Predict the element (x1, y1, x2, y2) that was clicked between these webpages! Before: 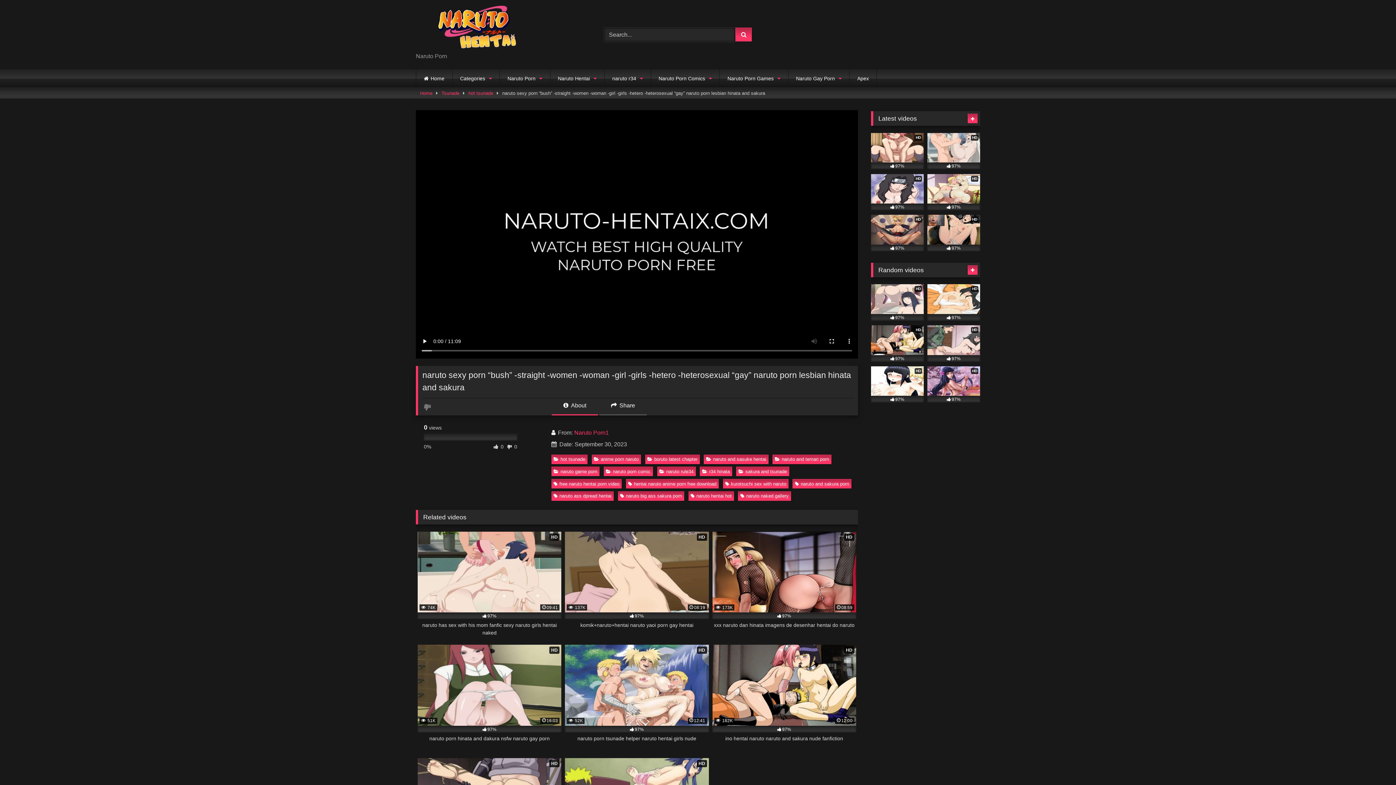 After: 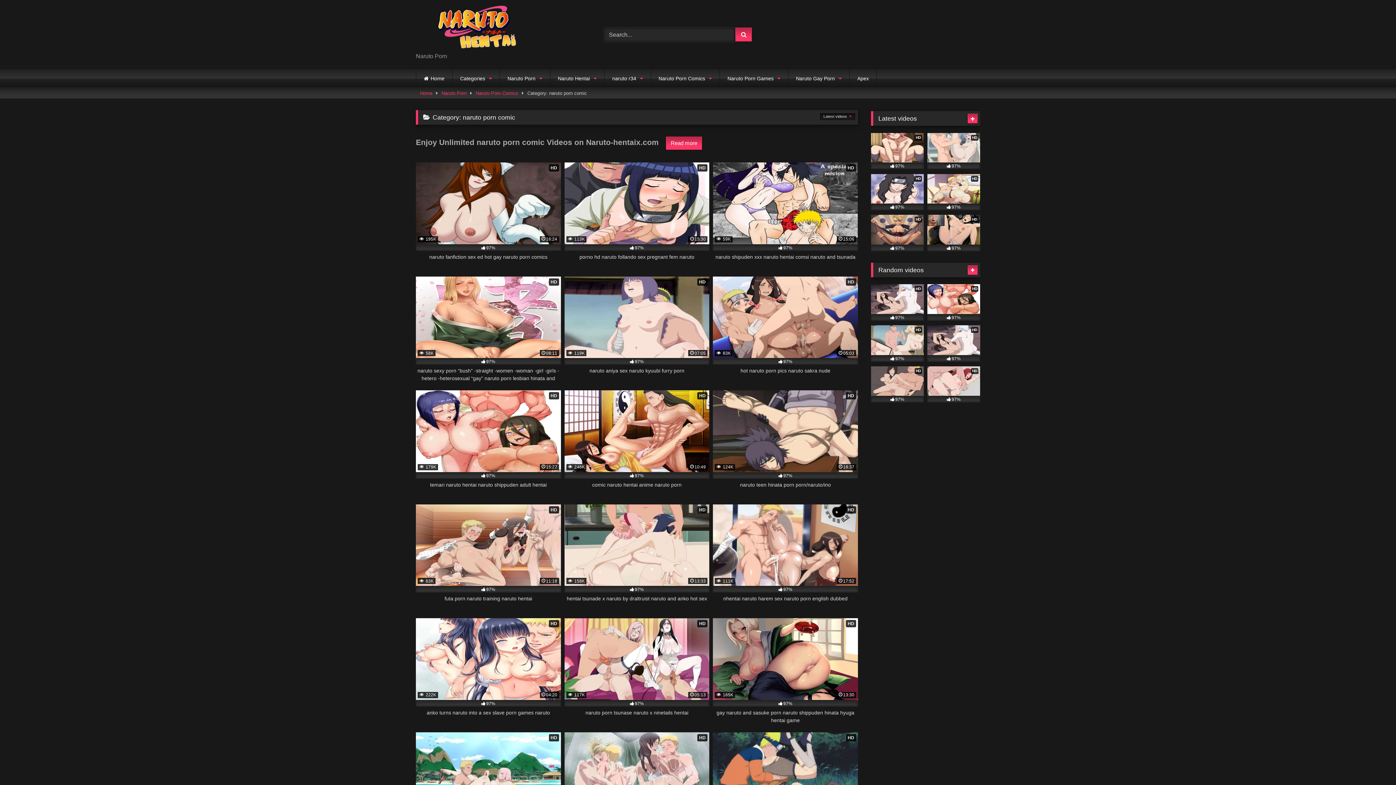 Action: bbox: (603, 467, 653, 476) label: naruto porn comic